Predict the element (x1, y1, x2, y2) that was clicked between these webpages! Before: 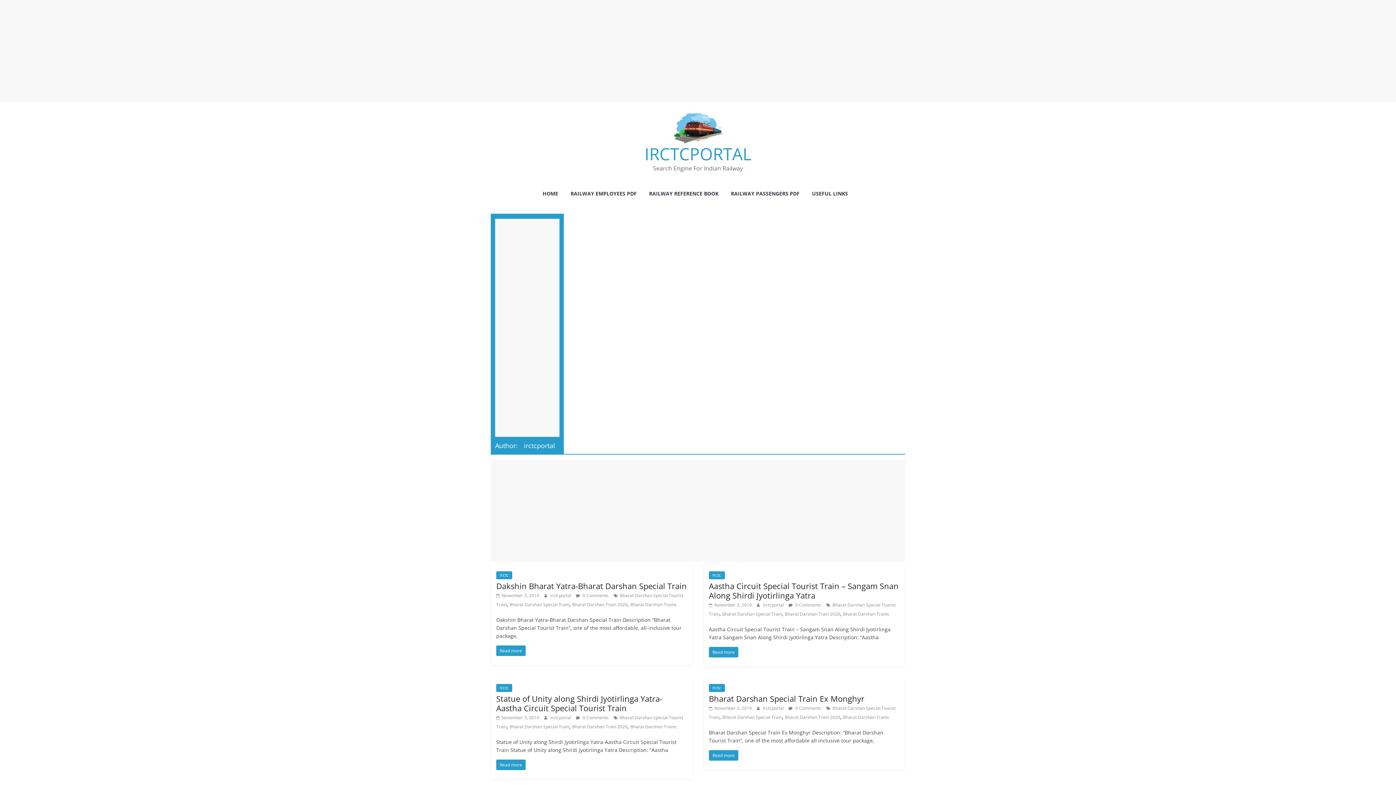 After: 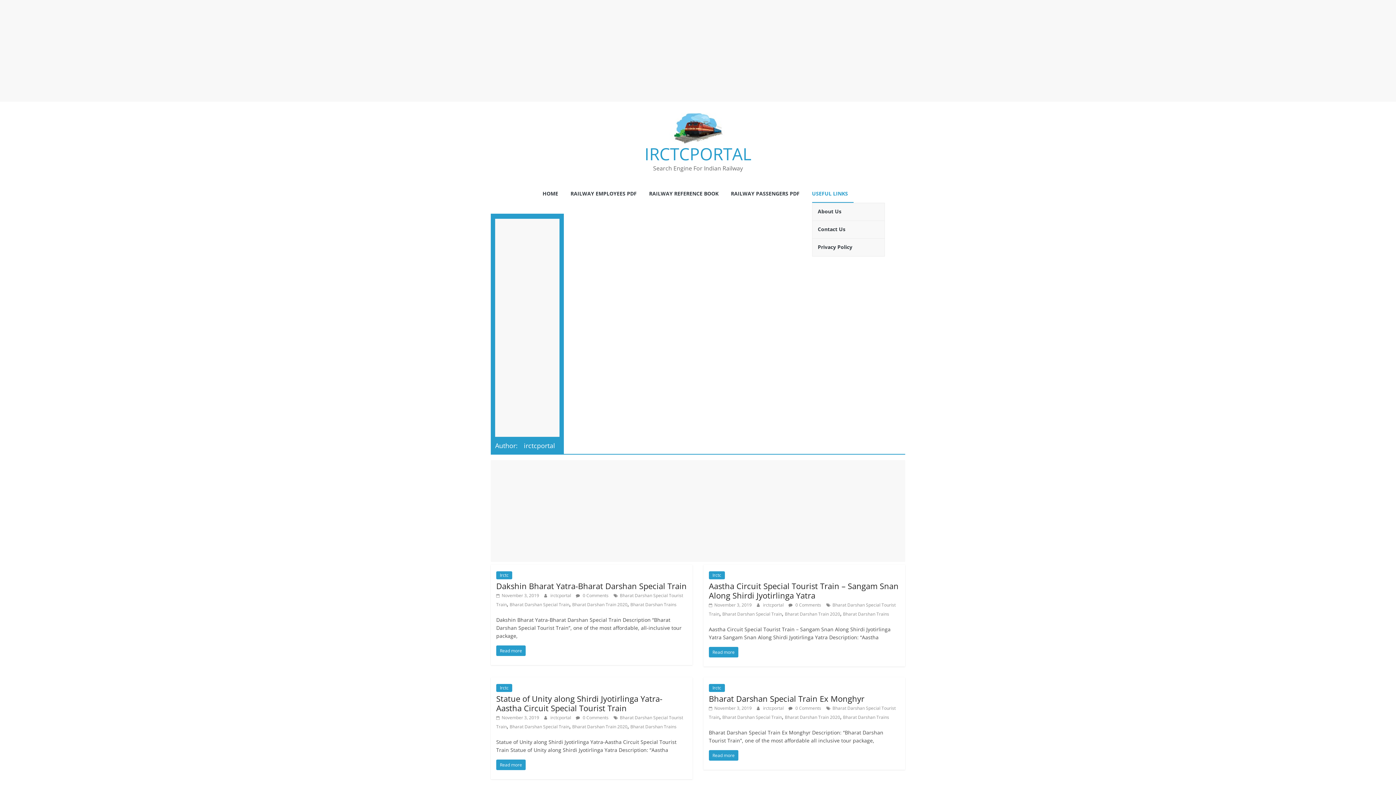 Action: label: USEFUL LINKS bbox: (812, 185, 853, 202)